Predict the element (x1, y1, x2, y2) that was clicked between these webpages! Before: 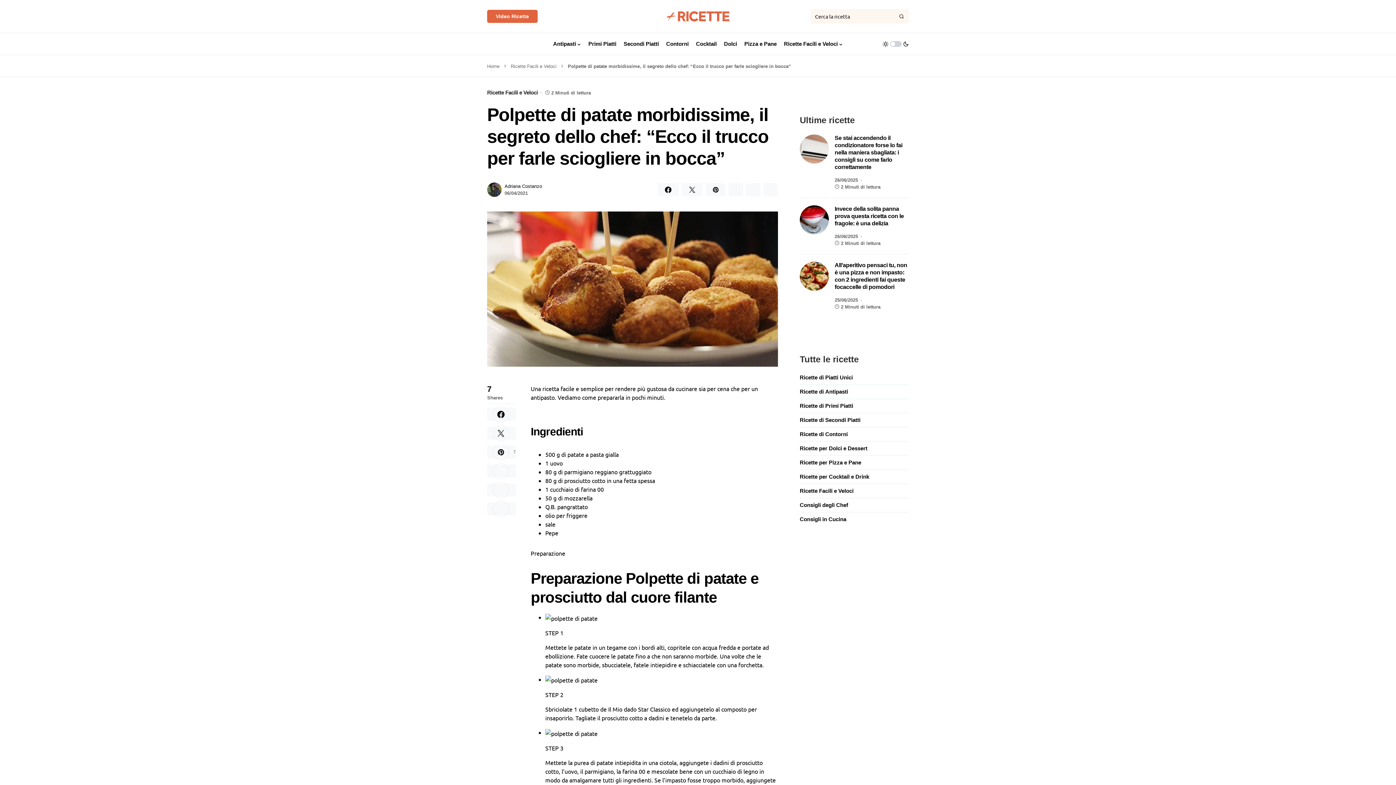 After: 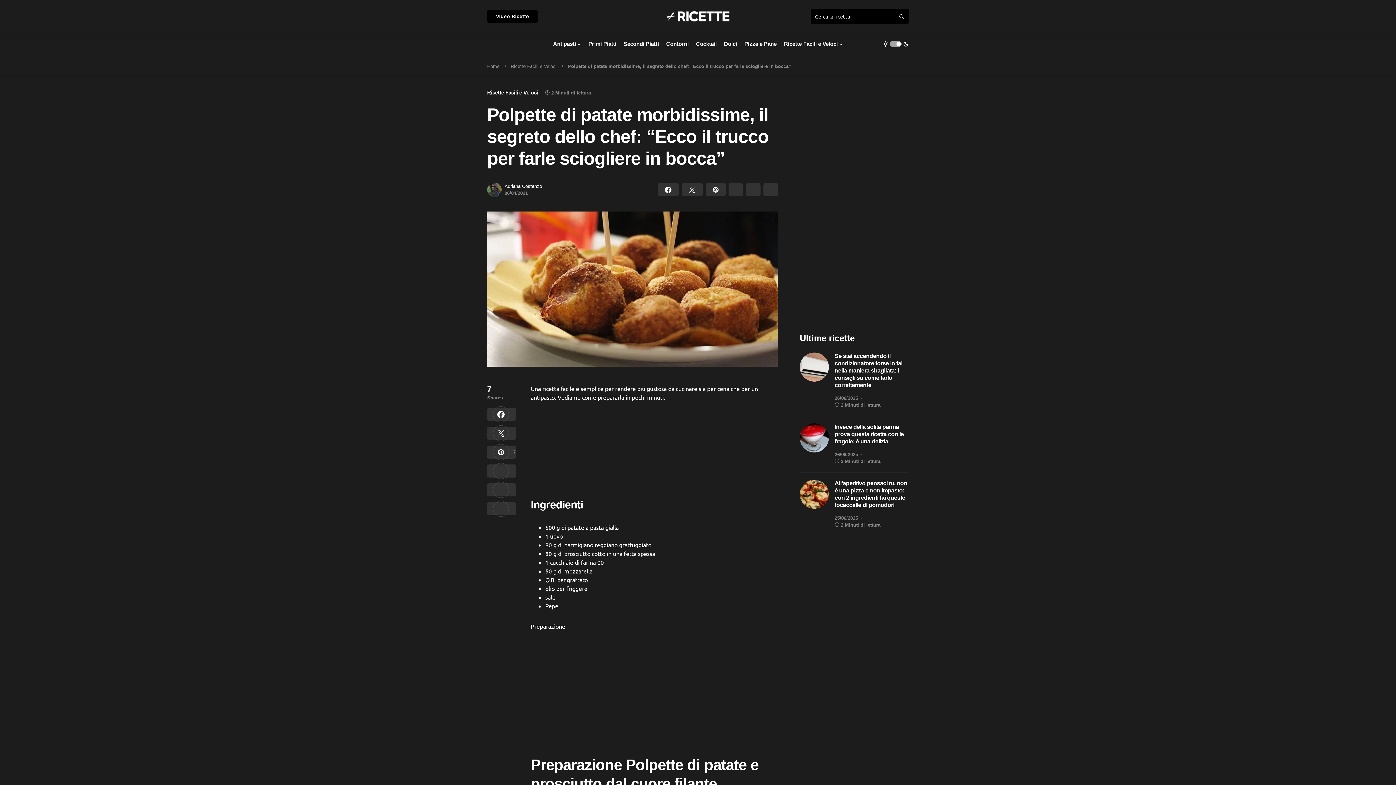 Action: bbox: (882, 38, 909, 49)